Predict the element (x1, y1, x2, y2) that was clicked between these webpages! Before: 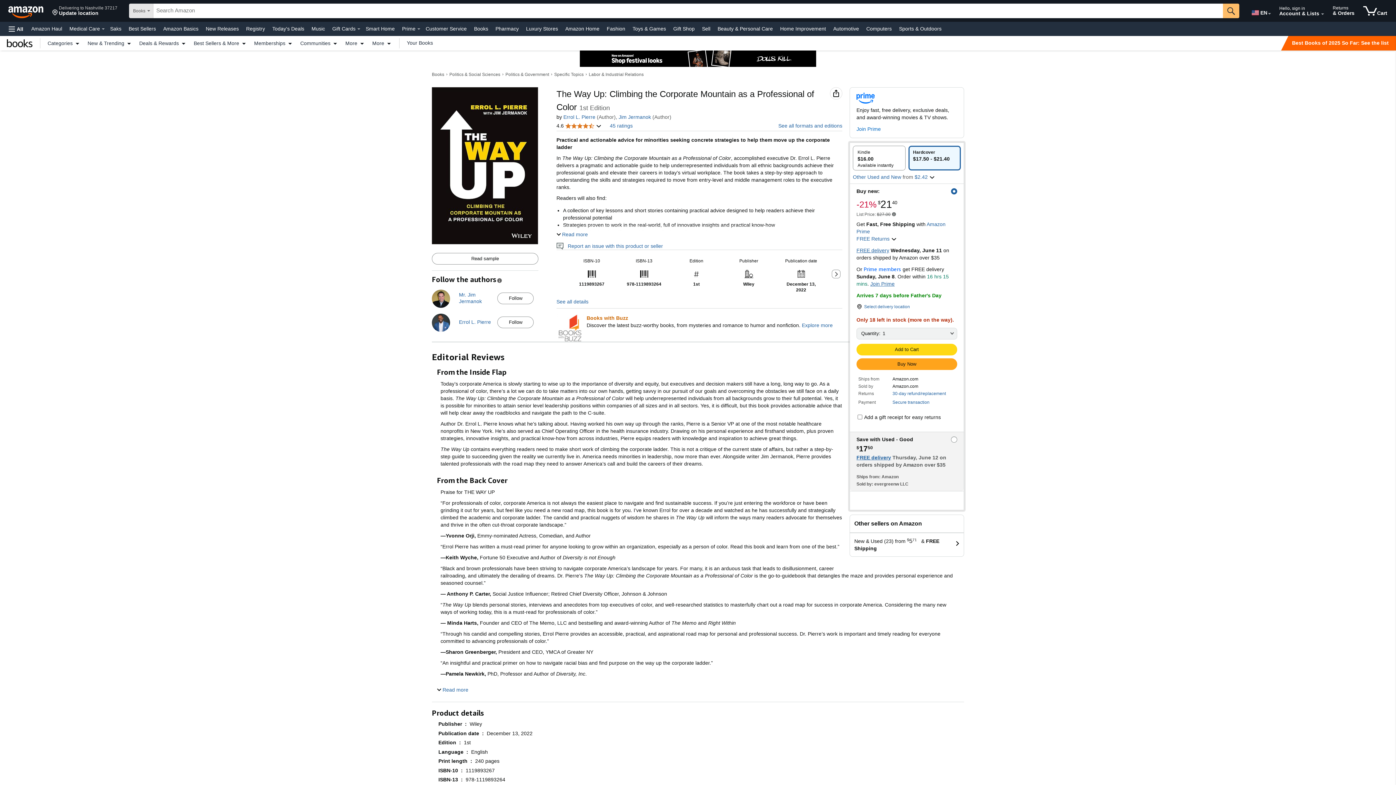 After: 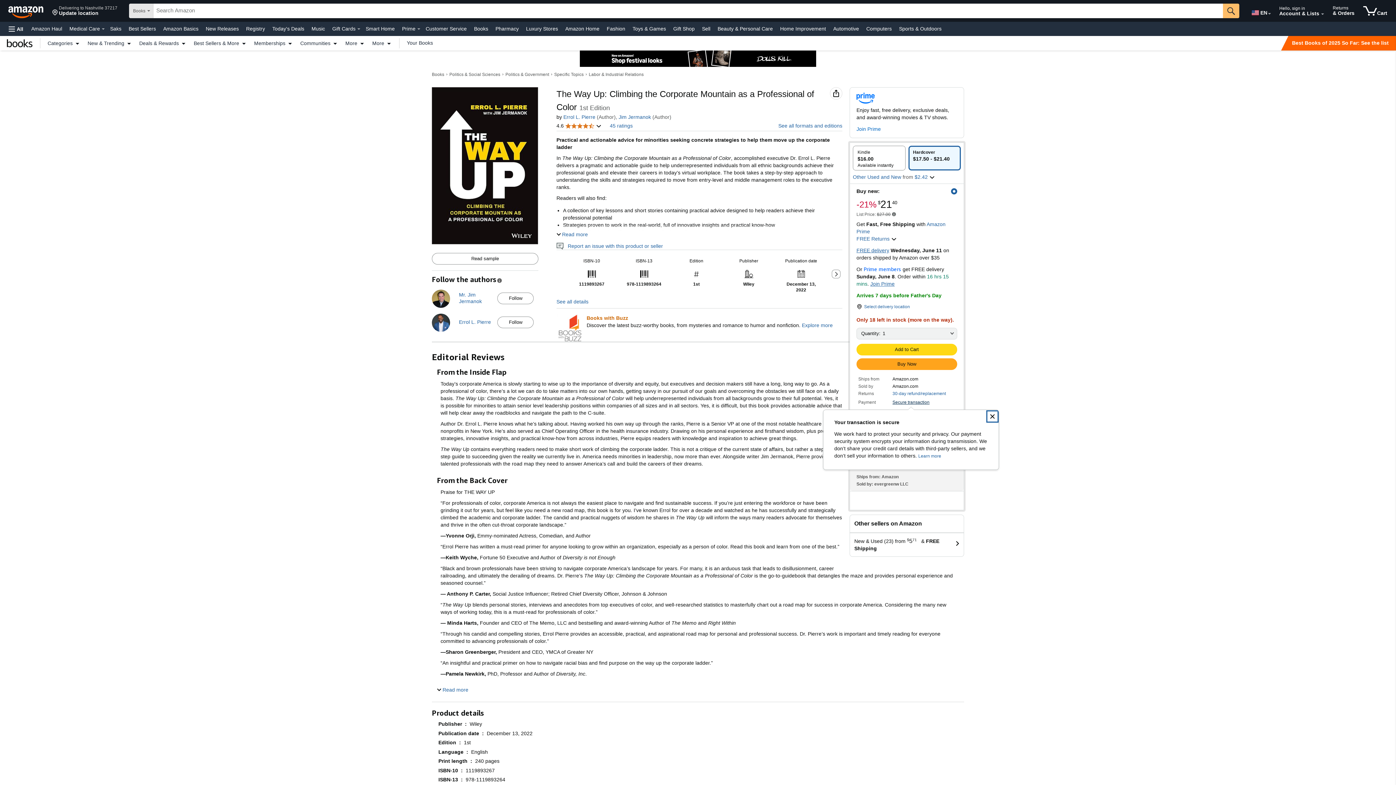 Action: label: Secure transaction bbox: (892, 399, 929, 405)